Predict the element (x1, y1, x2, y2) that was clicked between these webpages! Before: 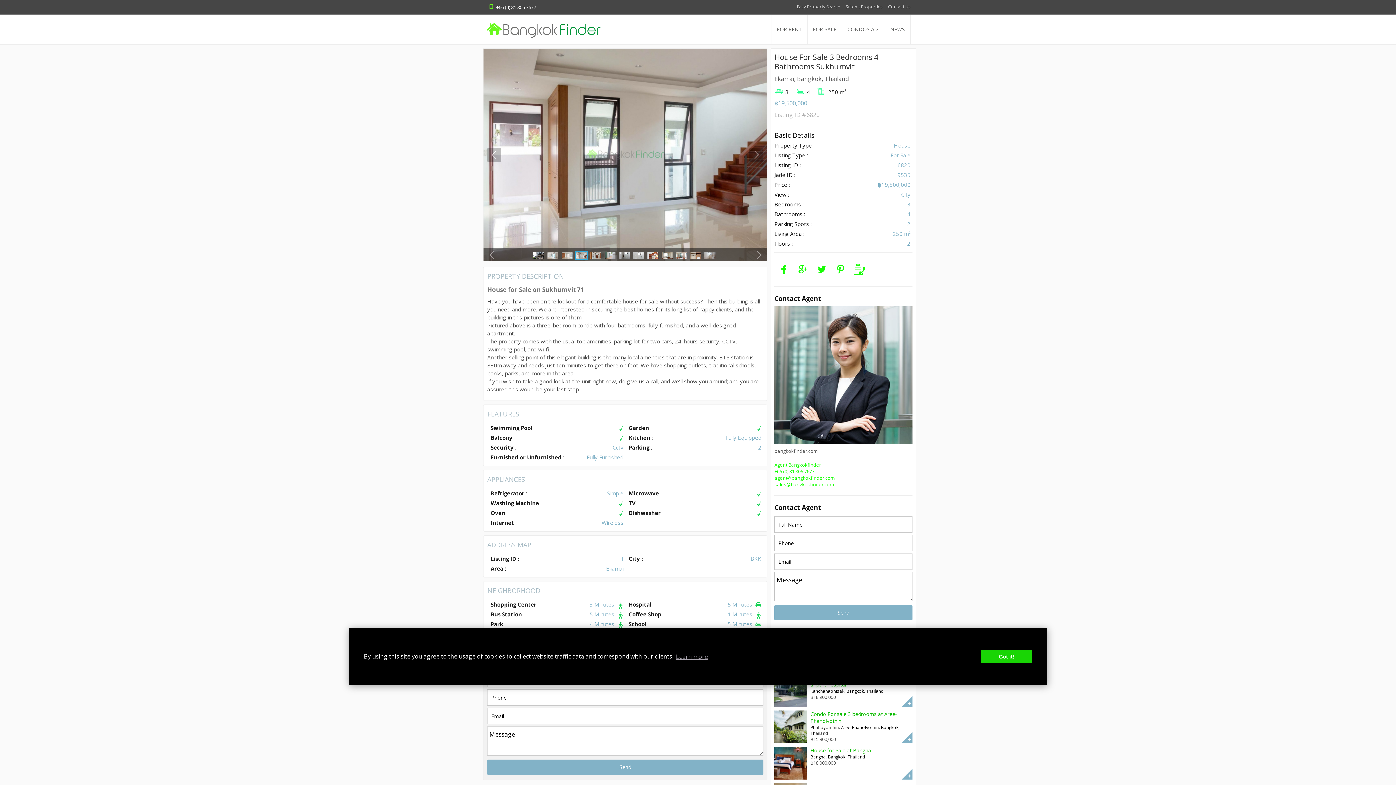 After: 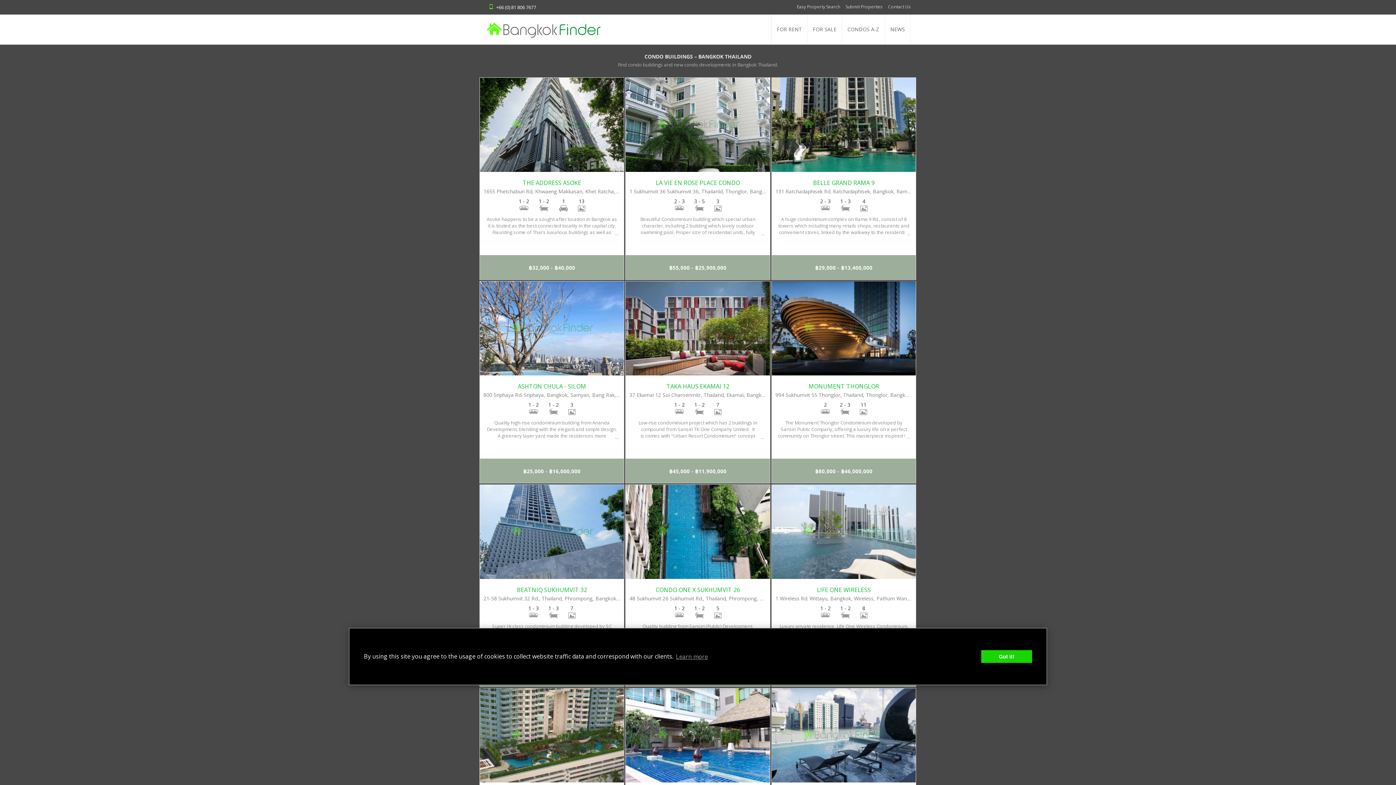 Action: bbox: (842, 14, 885, 44) label: CONDOS A-Z